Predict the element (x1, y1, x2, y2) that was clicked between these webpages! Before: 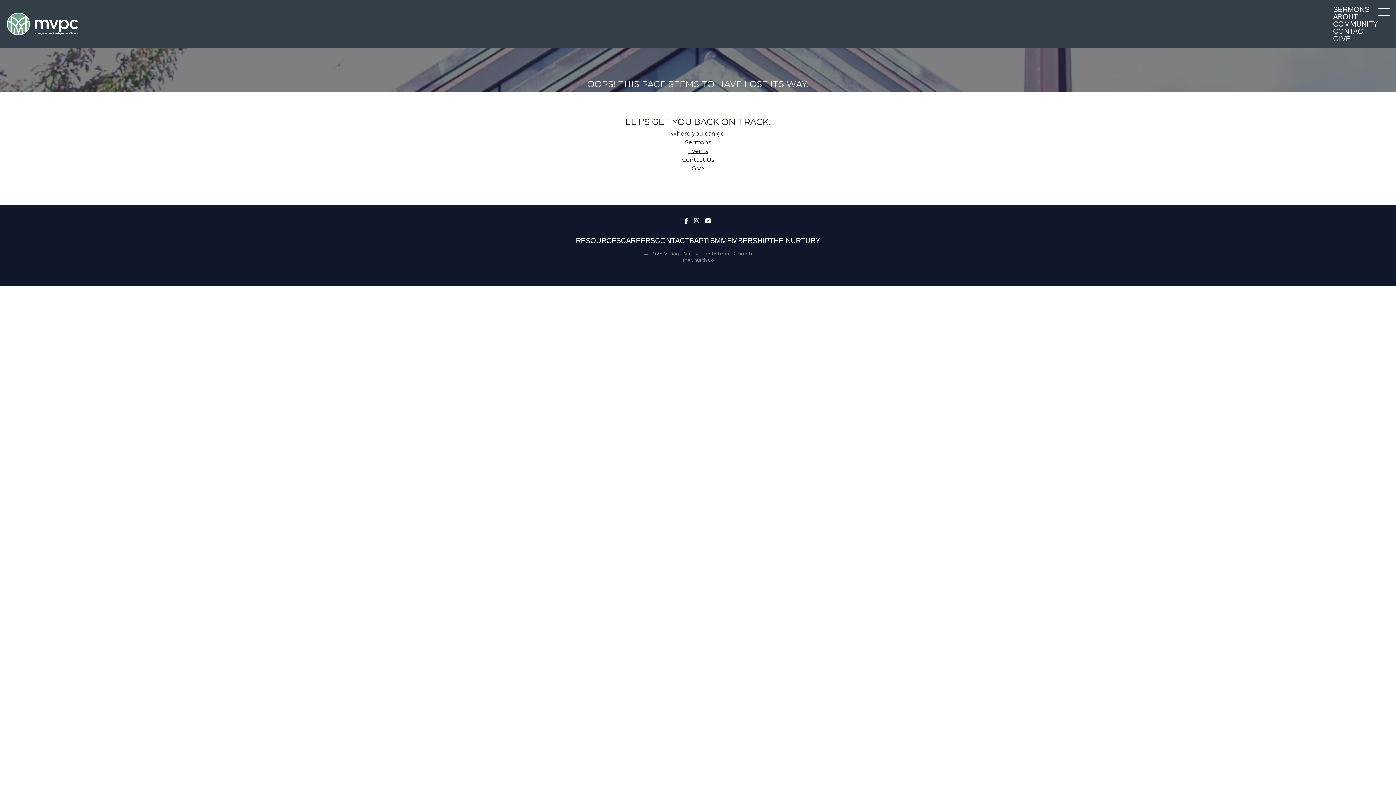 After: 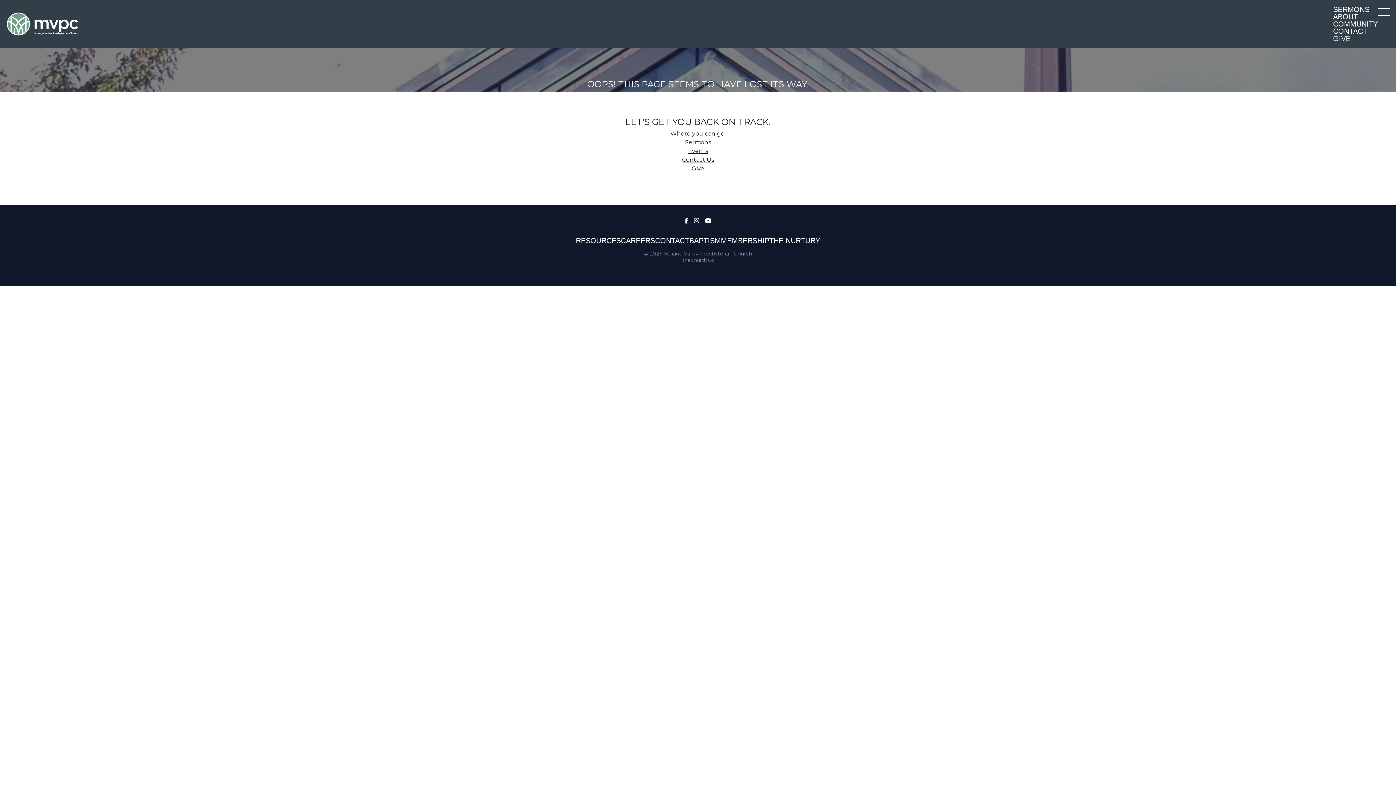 Action: label: BAPTISM bbox: (689, 237, 721, 244)